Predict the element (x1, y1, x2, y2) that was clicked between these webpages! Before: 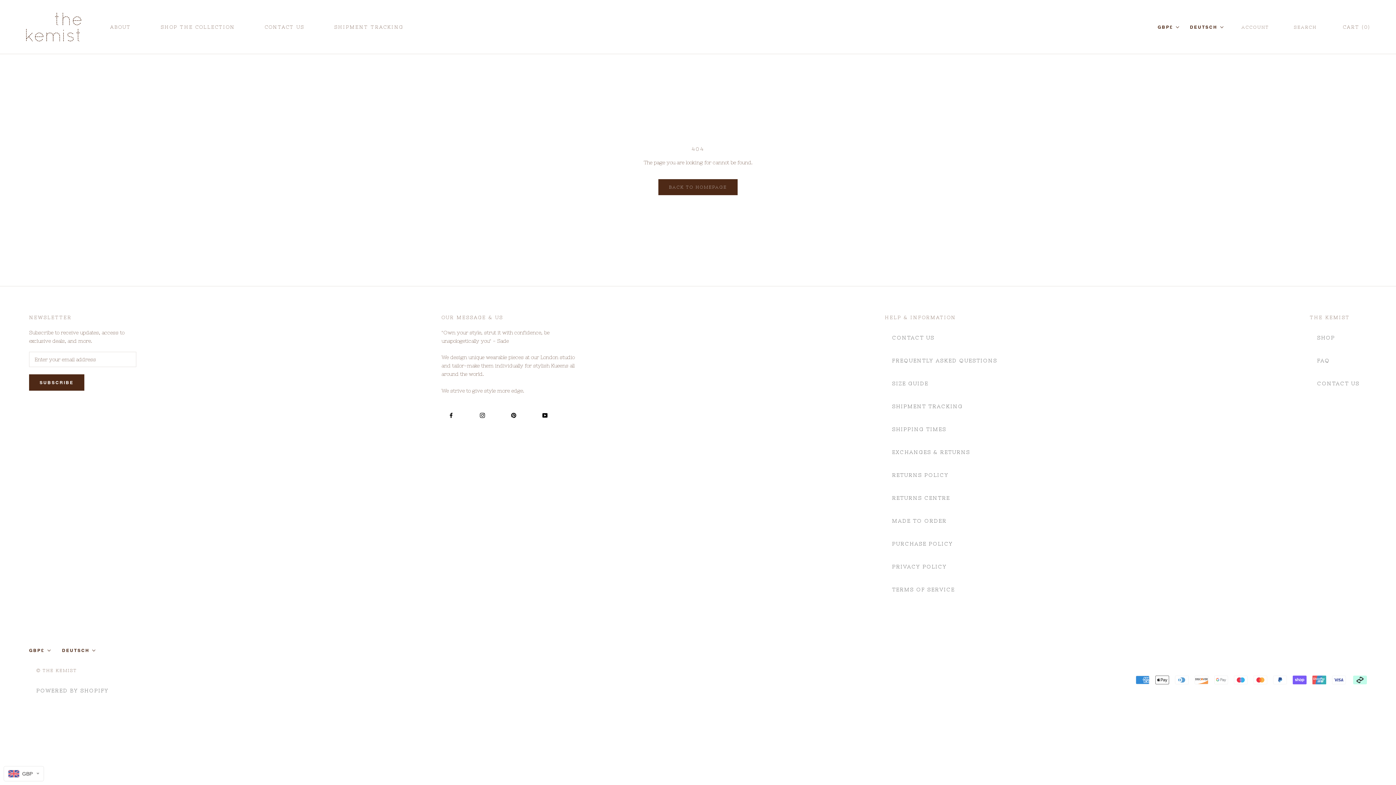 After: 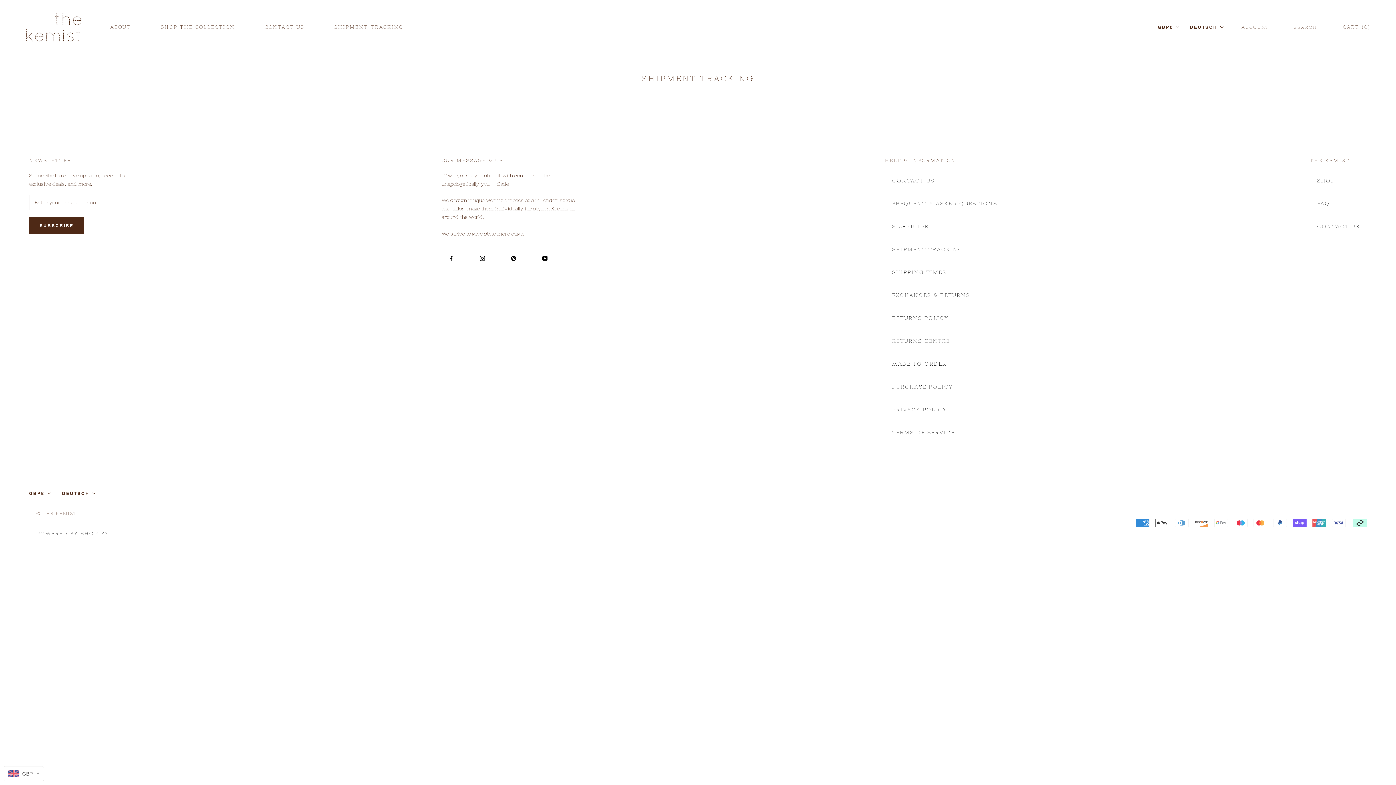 Action: bbox: (327, 17, 410, 36) label: SHIPMENT TRACKING
SHIPMENT TRACKING